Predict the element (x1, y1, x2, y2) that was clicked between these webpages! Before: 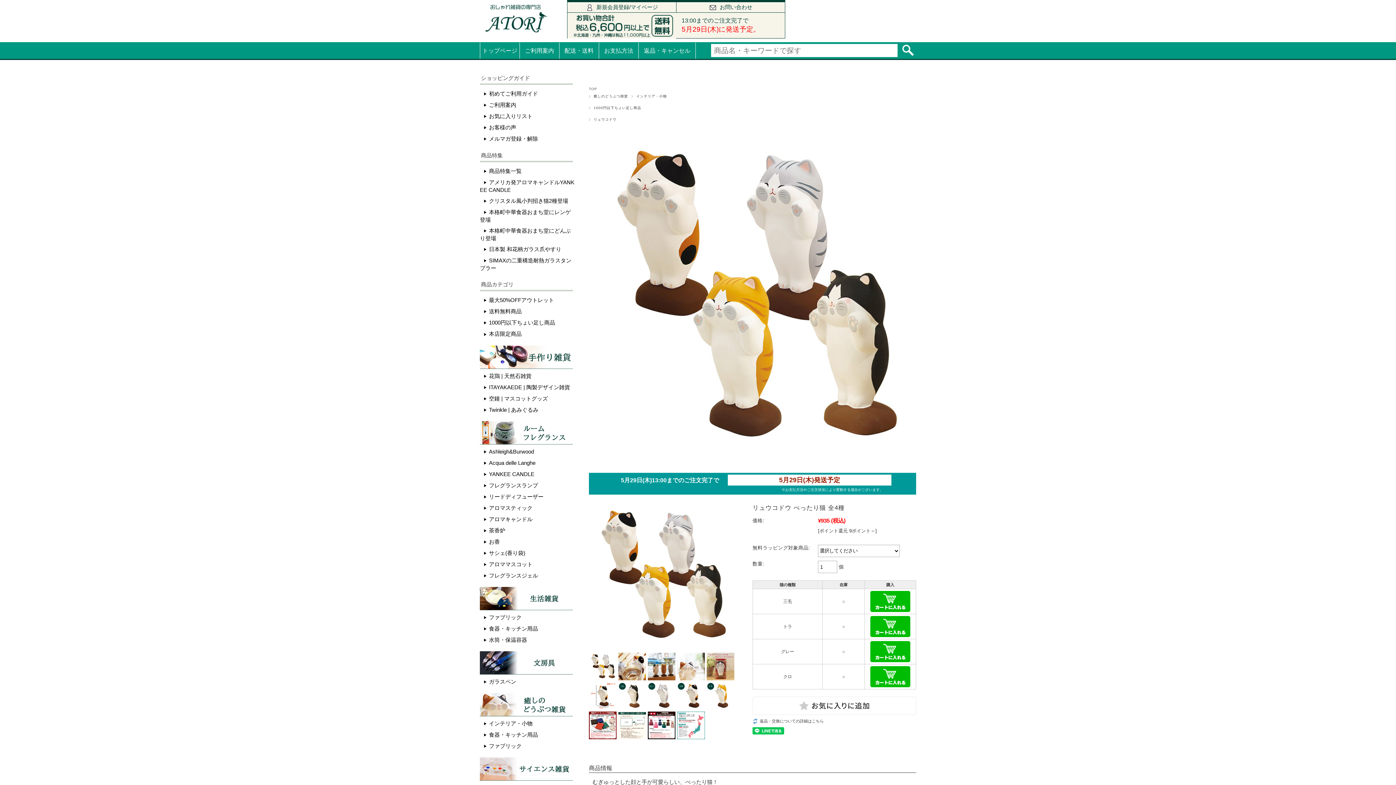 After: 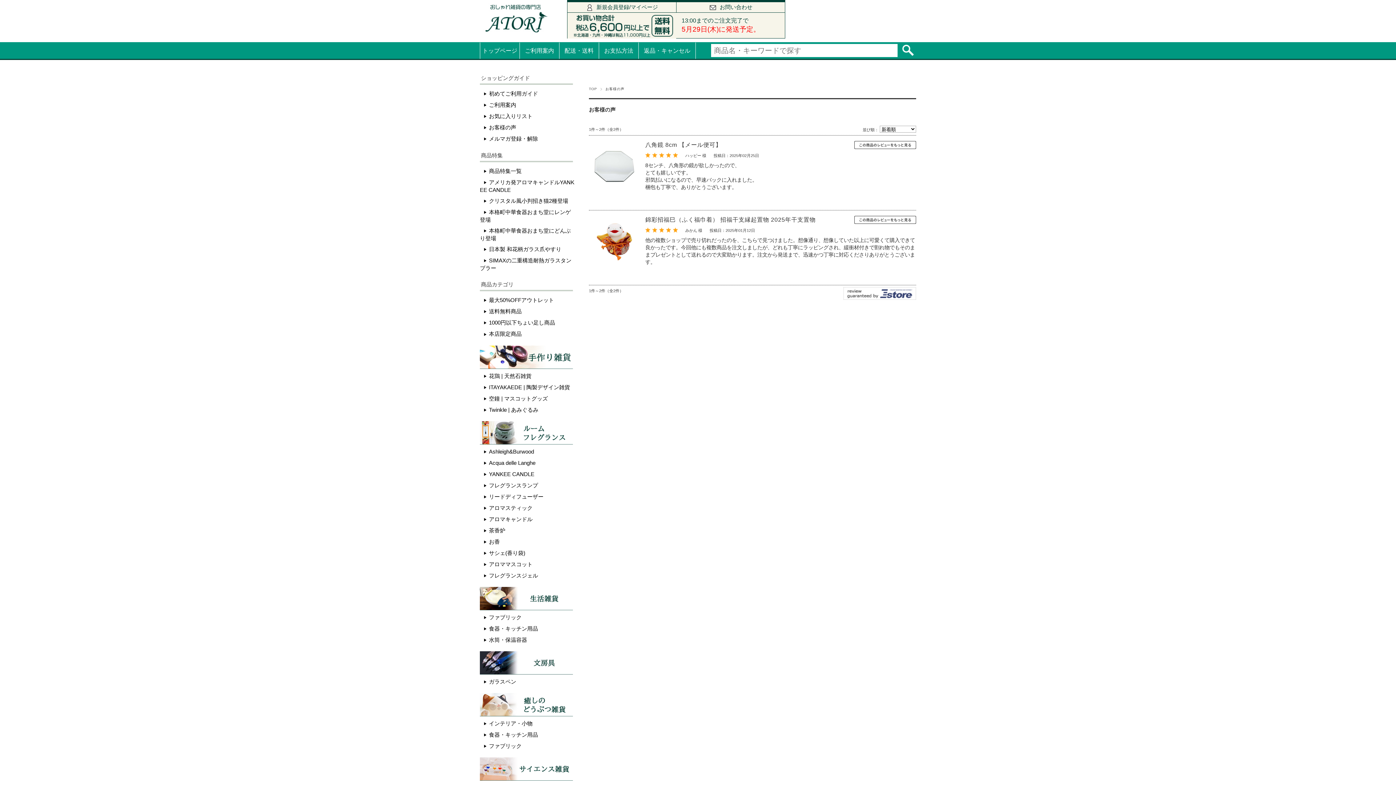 Action: label: お客様の声 bbox: (483, 124, 516, 130)